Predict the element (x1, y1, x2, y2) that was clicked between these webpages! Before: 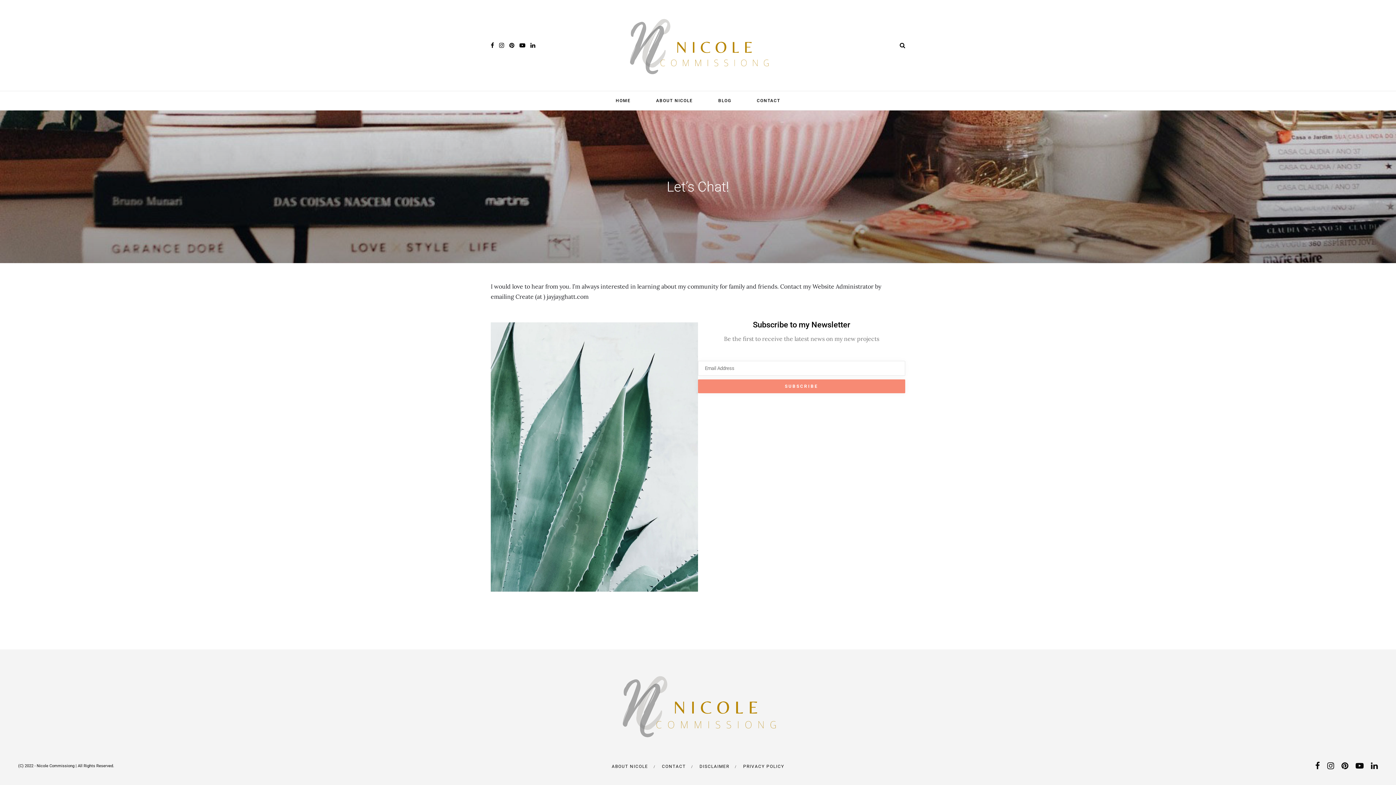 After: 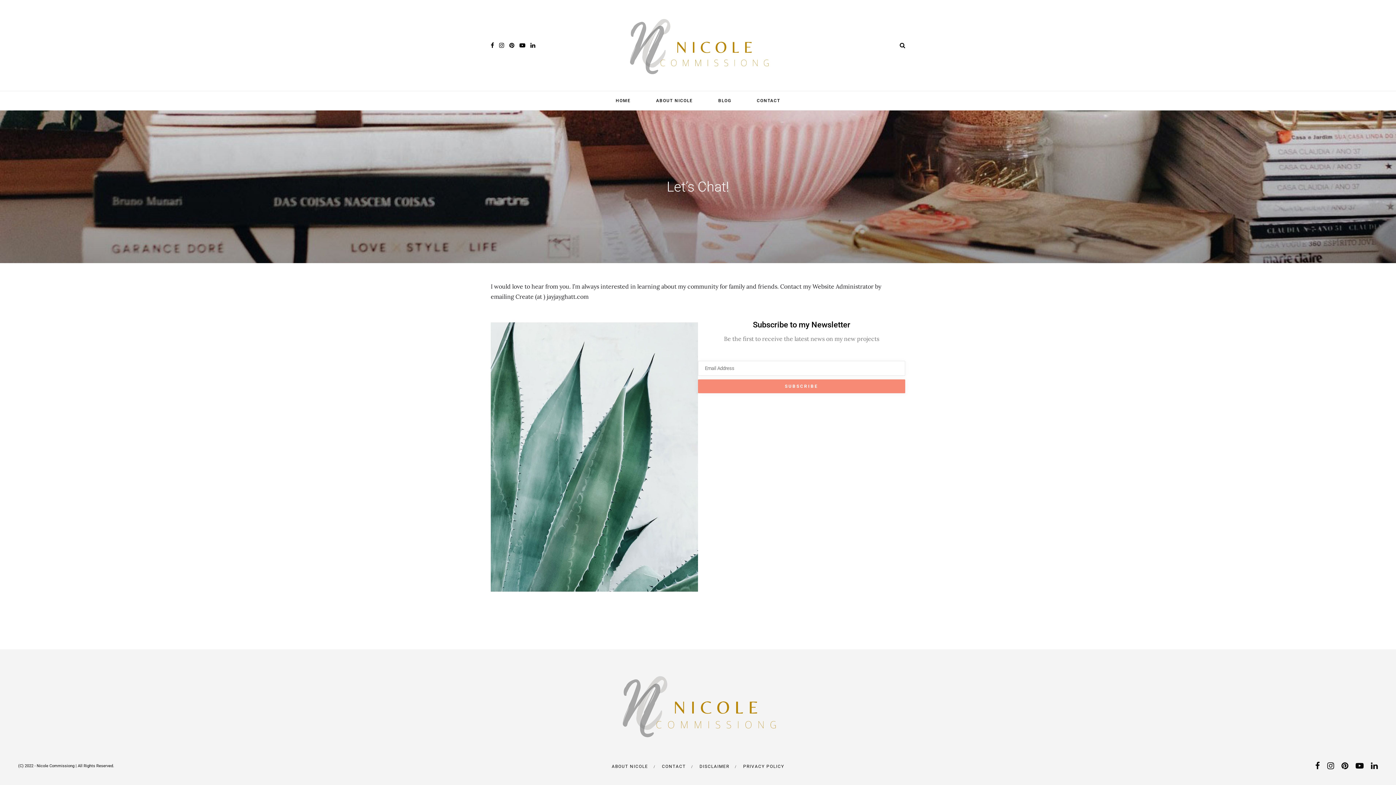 Action: label: CONTACT bbox: (757, 91, 780, 110)